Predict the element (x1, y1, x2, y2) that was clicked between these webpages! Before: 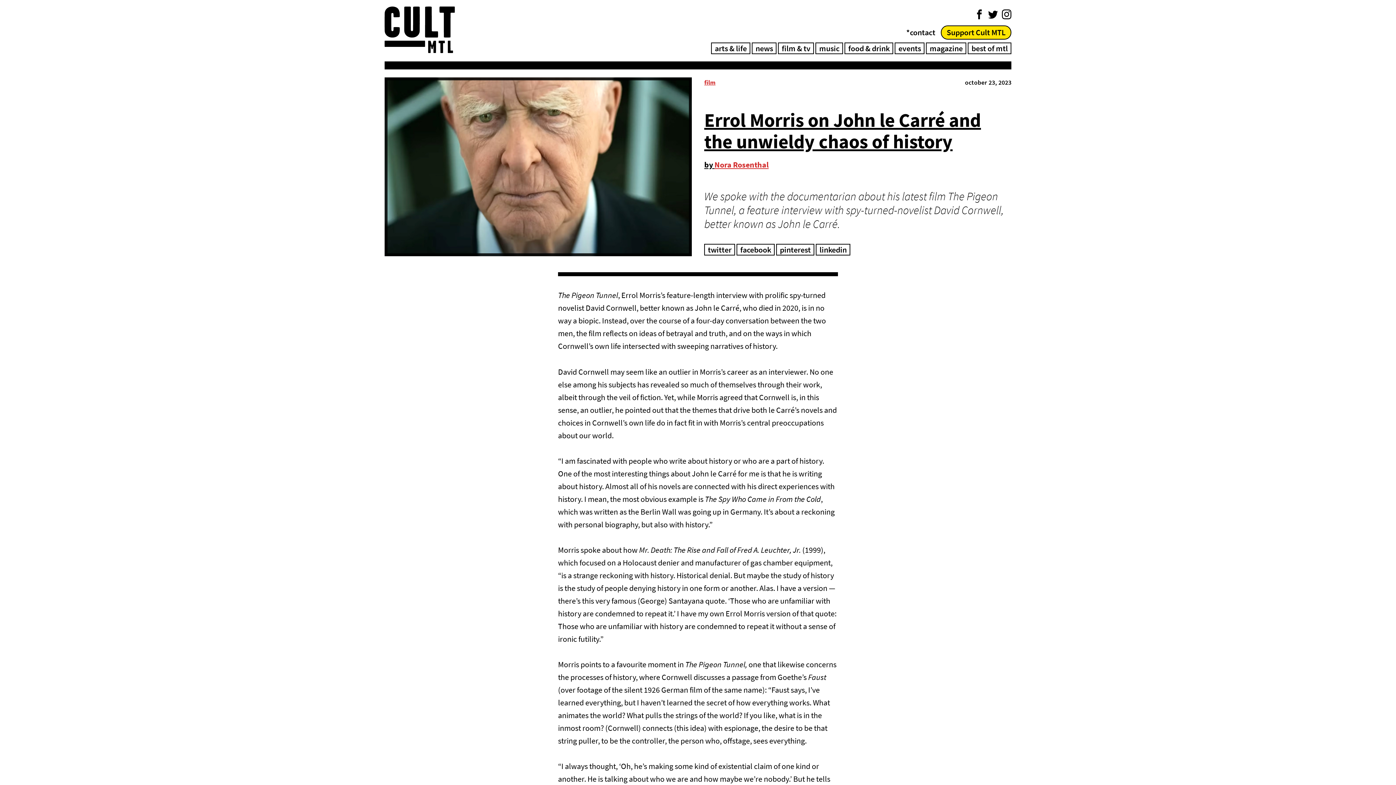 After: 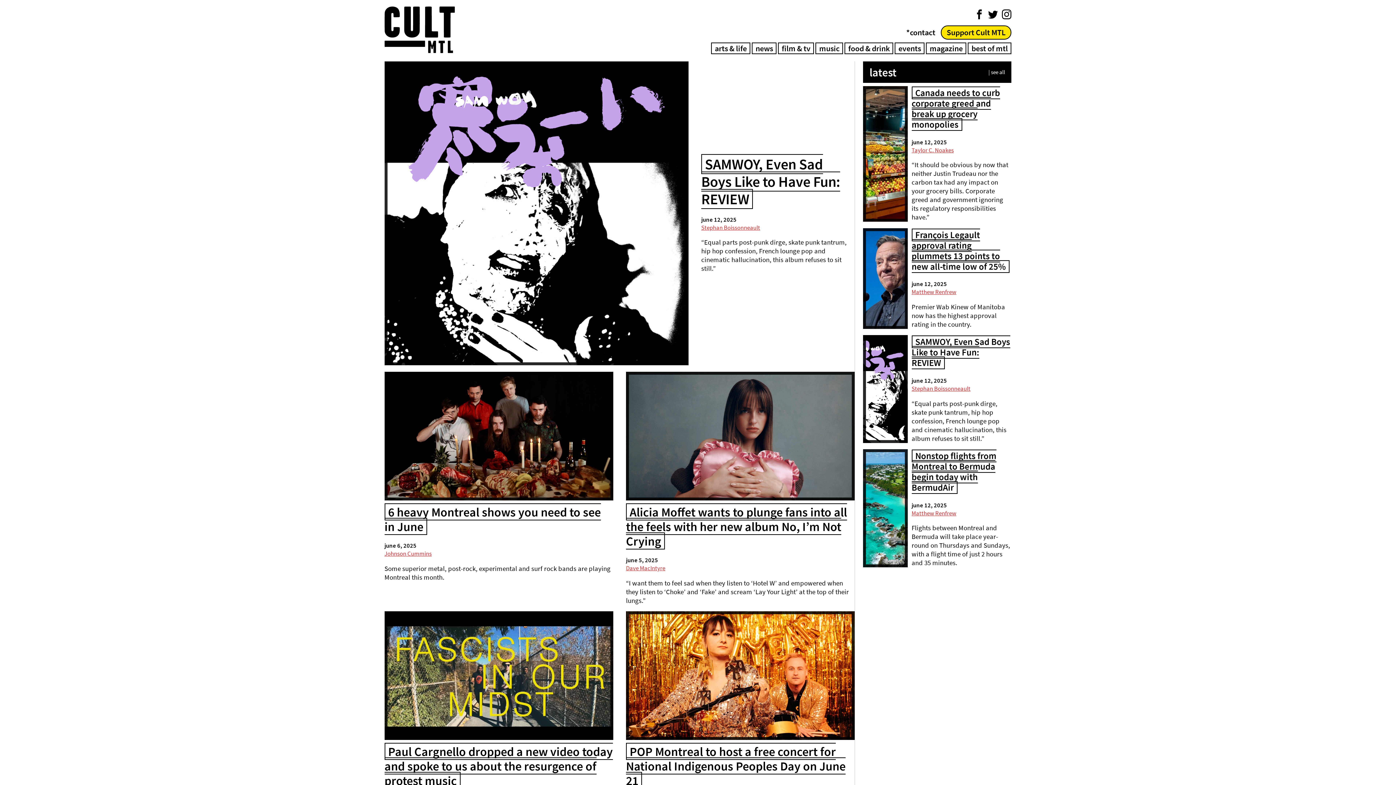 Action: label: music bbox: (815, 42, 843, 54)